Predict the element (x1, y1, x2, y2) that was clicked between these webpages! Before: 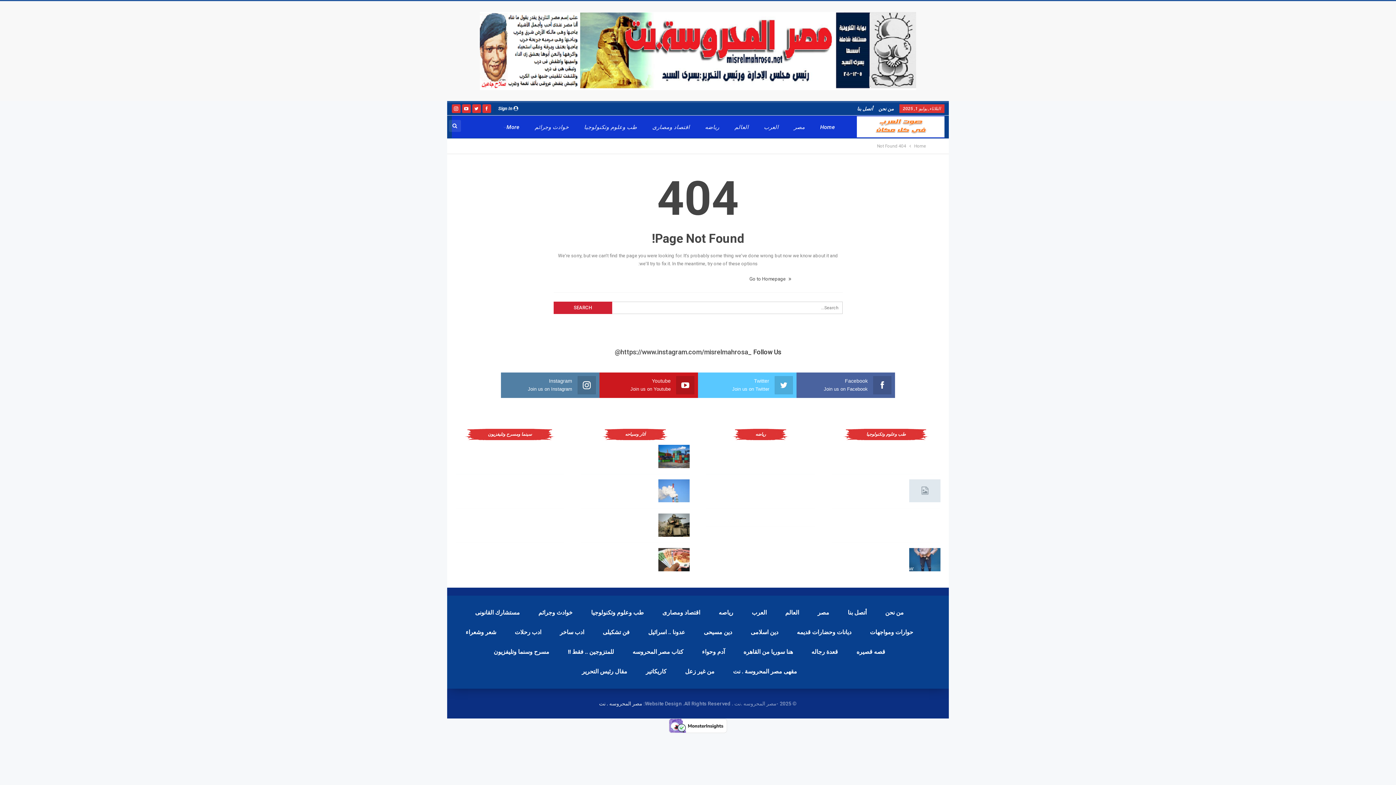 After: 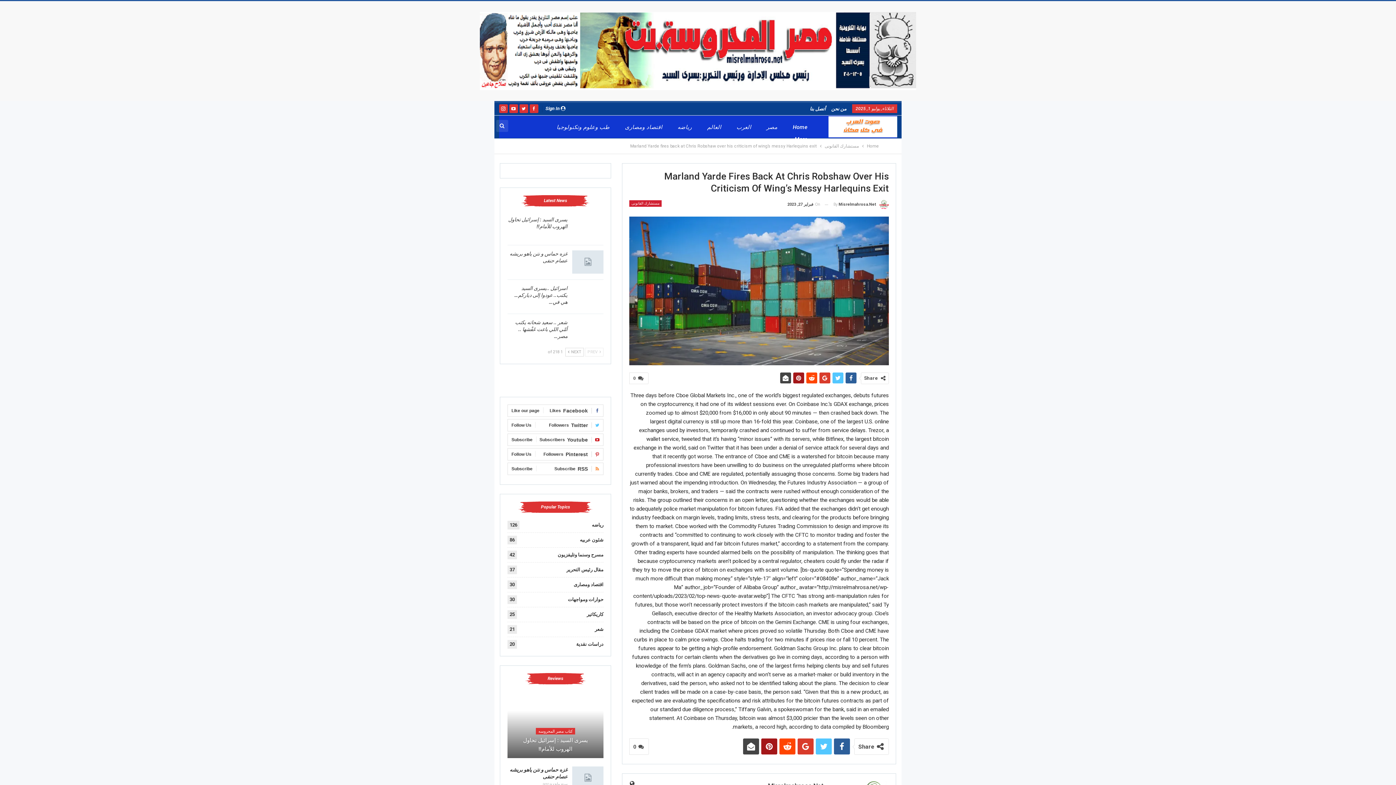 Action: bbox: (658, 445, 689, 468)